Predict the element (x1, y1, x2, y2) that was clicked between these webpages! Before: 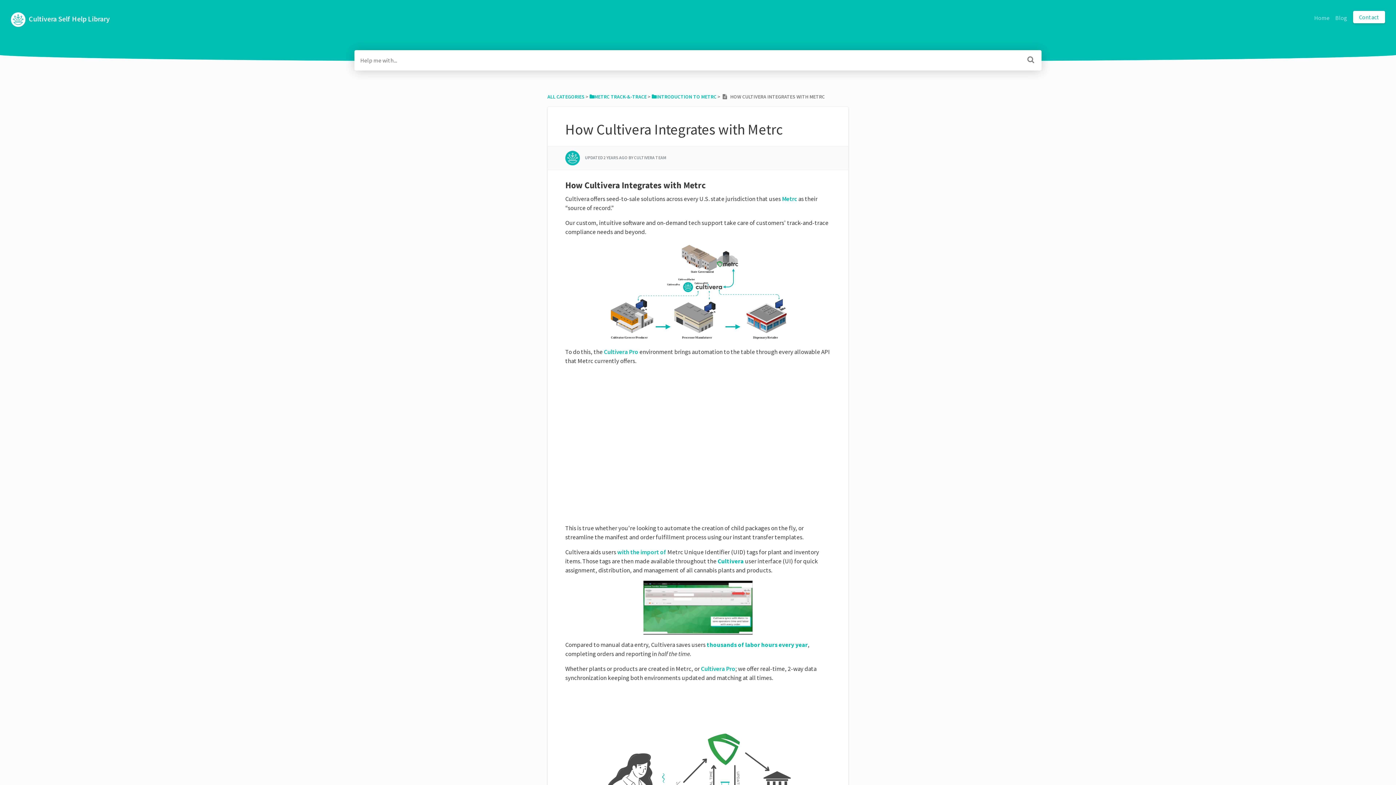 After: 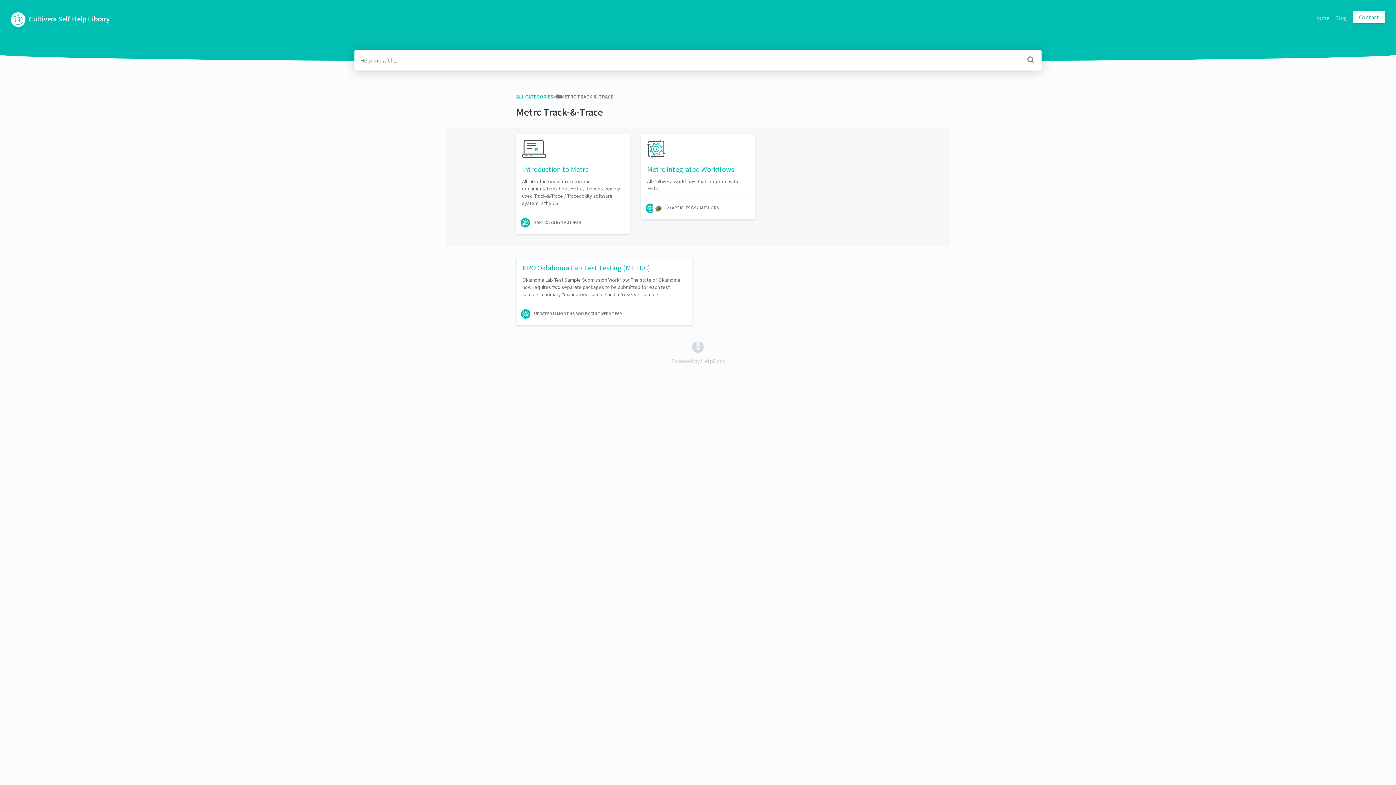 Action: bbox: (589, 93, 646, 99) label: Metrc Track-&-Trace